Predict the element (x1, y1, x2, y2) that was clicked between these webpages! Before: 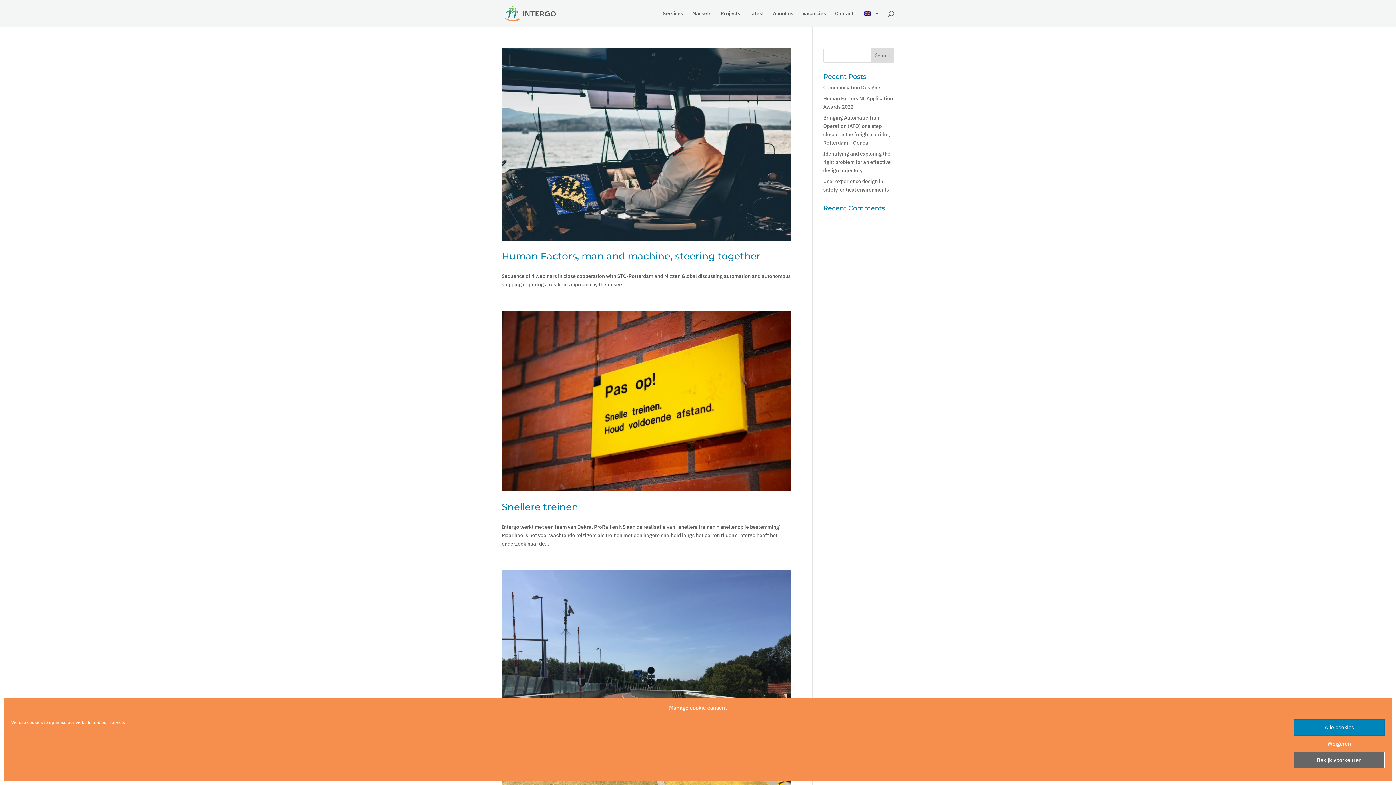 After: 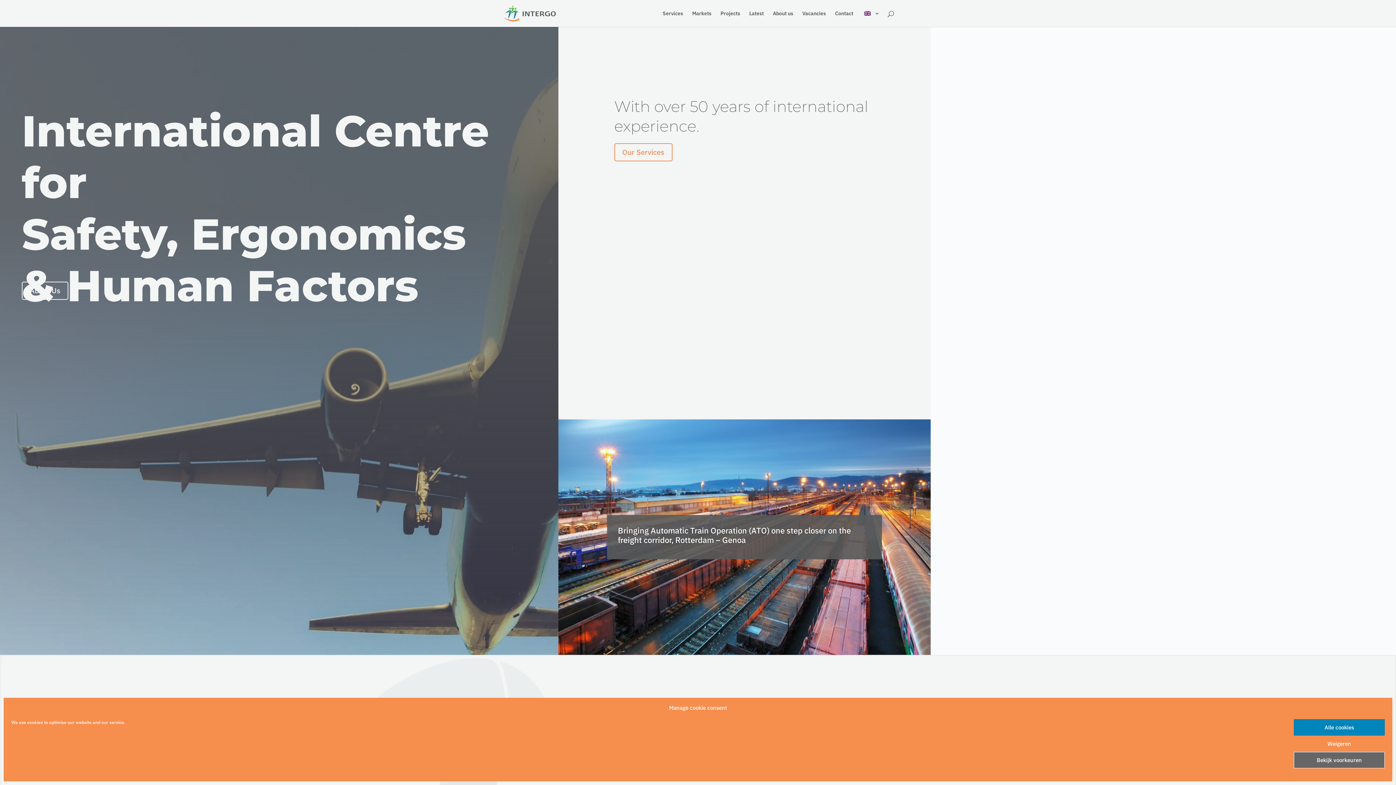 Action: bbox: (502, 9, 557, 16)